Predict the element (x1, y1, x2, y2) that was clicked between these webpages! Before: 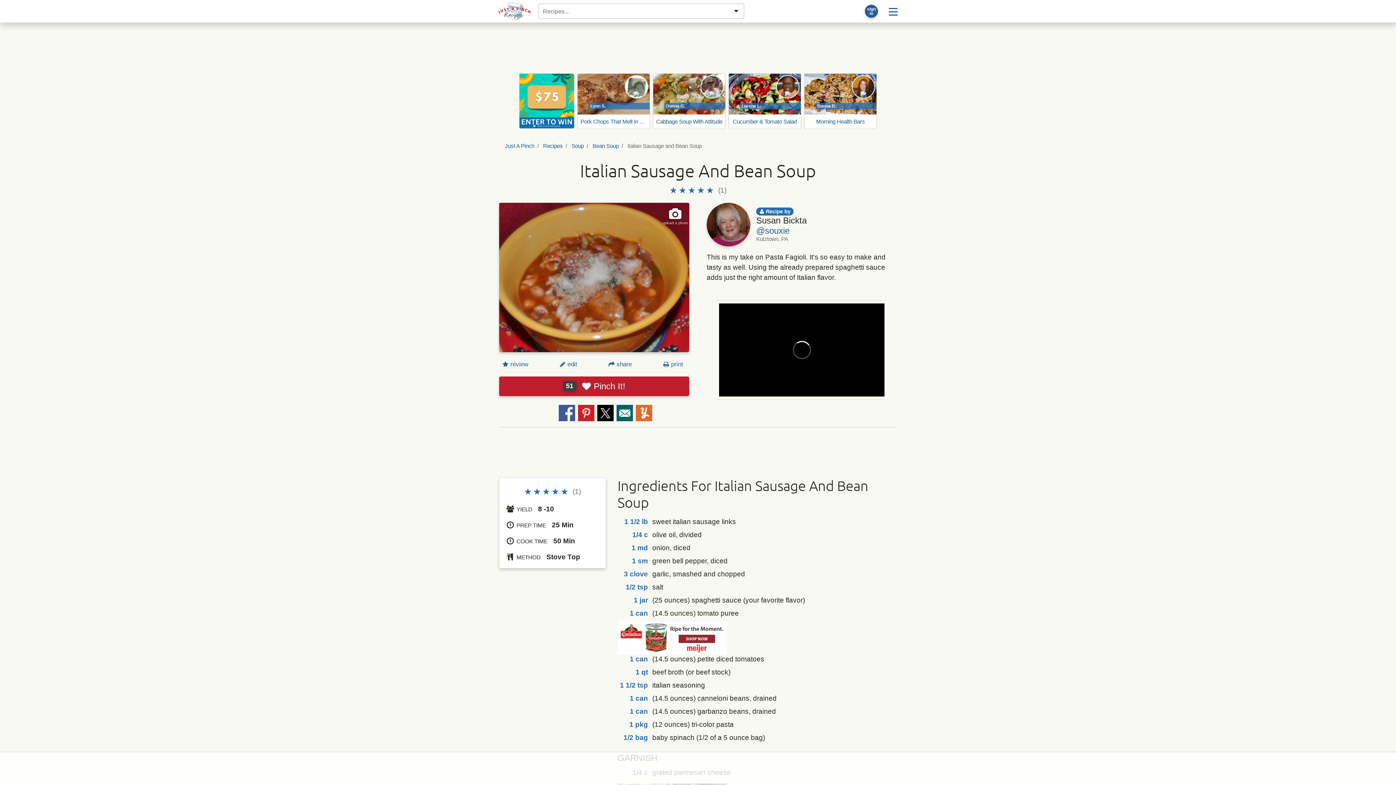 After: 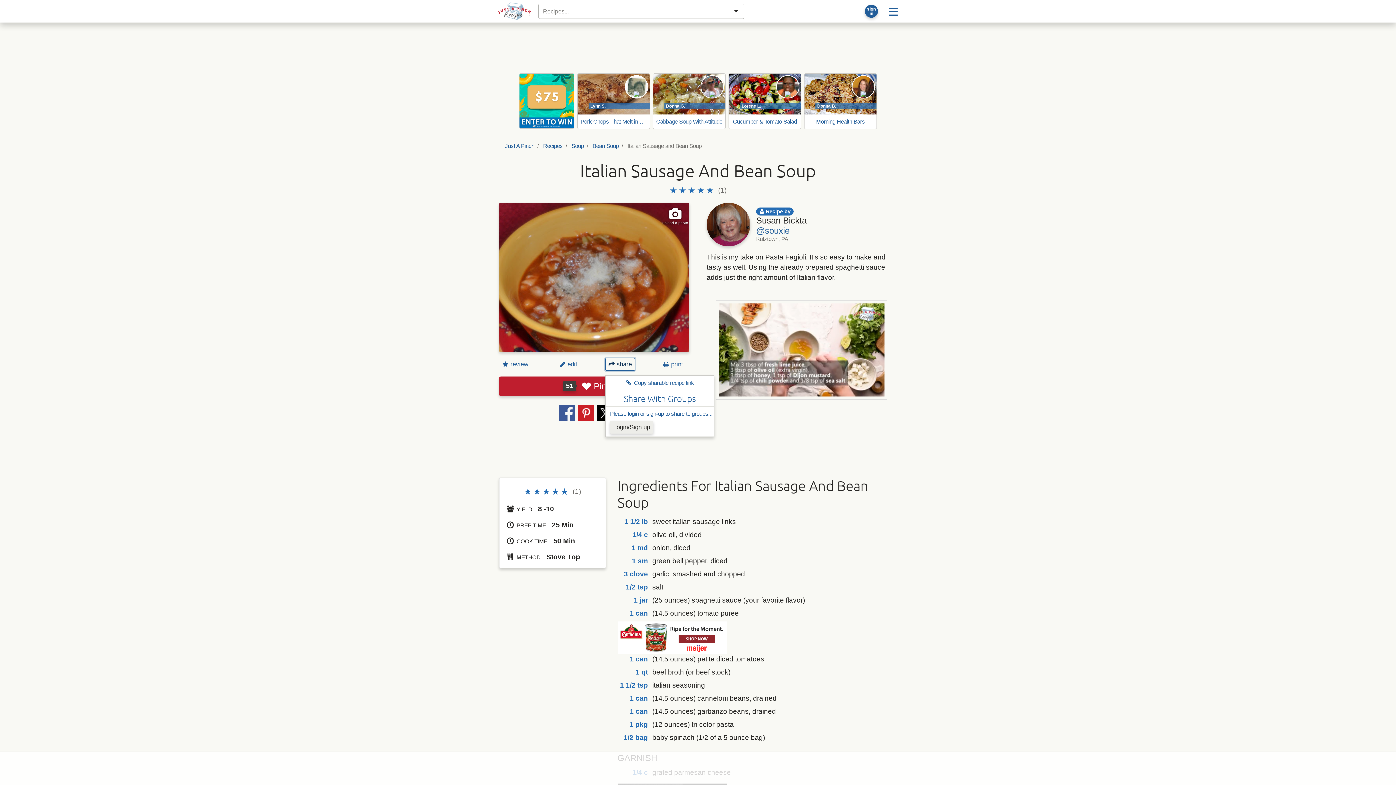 Action: label:  share bbox: (605, 358, 635, 370)